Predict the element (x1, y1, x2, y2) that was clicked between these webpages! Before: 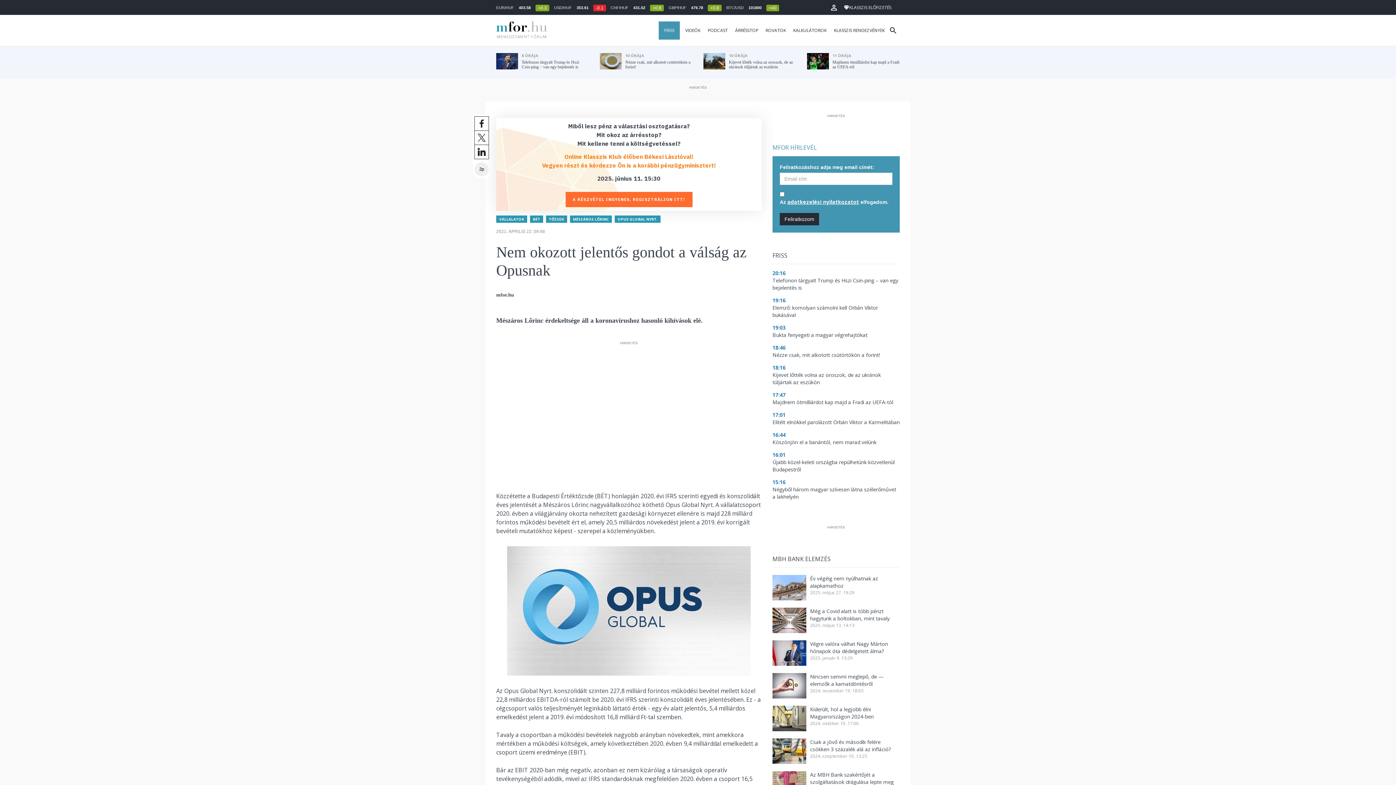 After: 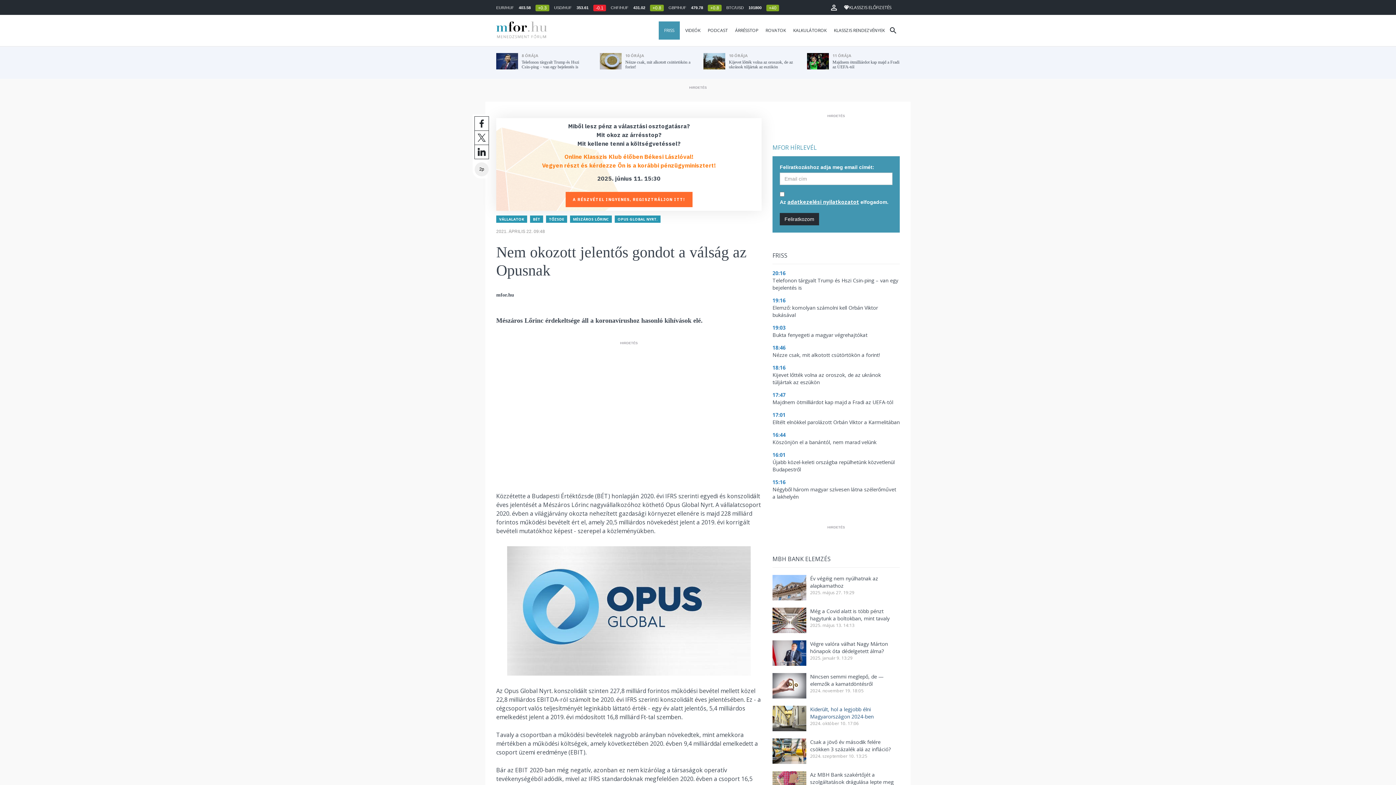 Action: bbox: (810, 706, 873, 720) label: Kiderült, hol a legjobb élni Magyarországon 2024-ben